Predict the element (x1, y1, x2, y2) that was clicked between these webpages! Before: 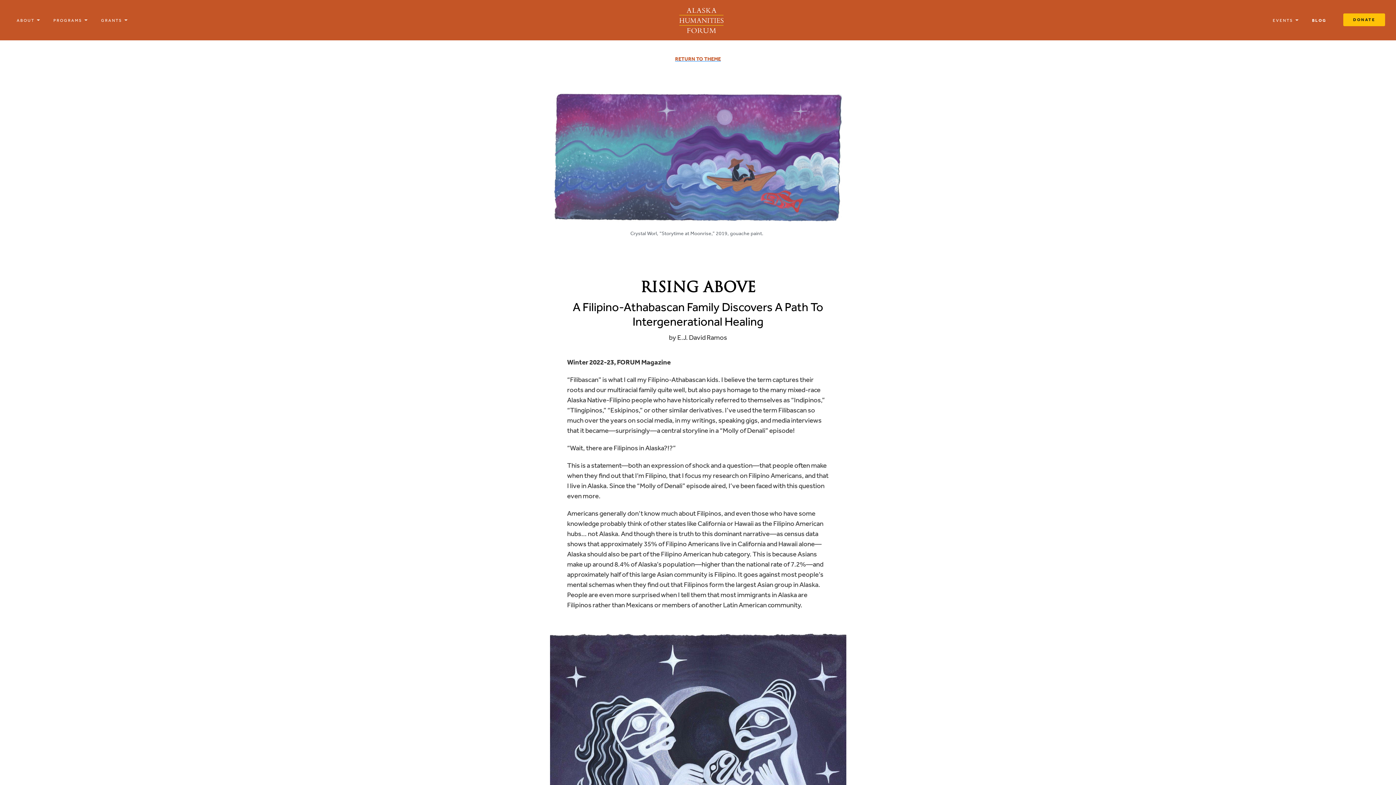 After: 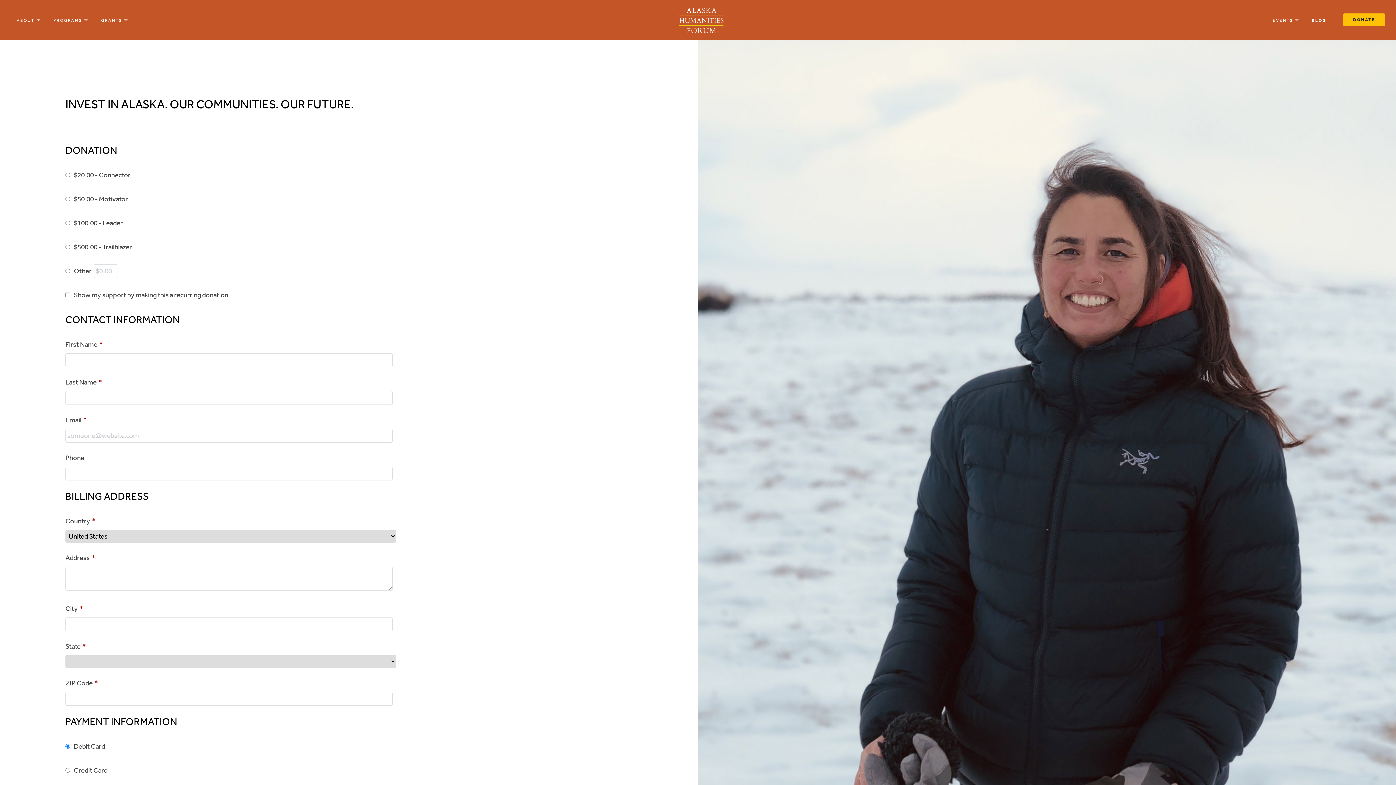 Action: bbox: (1343, 13, 1385, 26) label: DONATE